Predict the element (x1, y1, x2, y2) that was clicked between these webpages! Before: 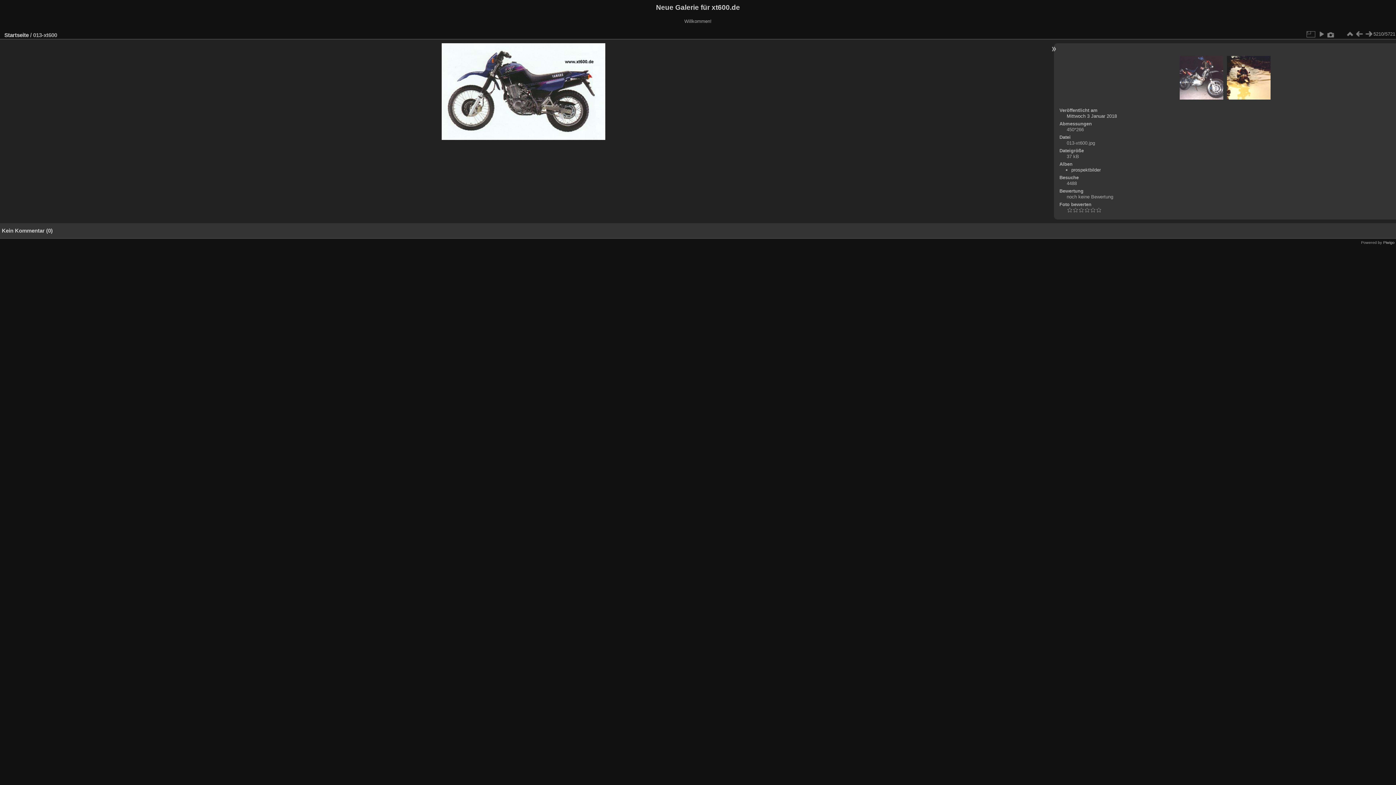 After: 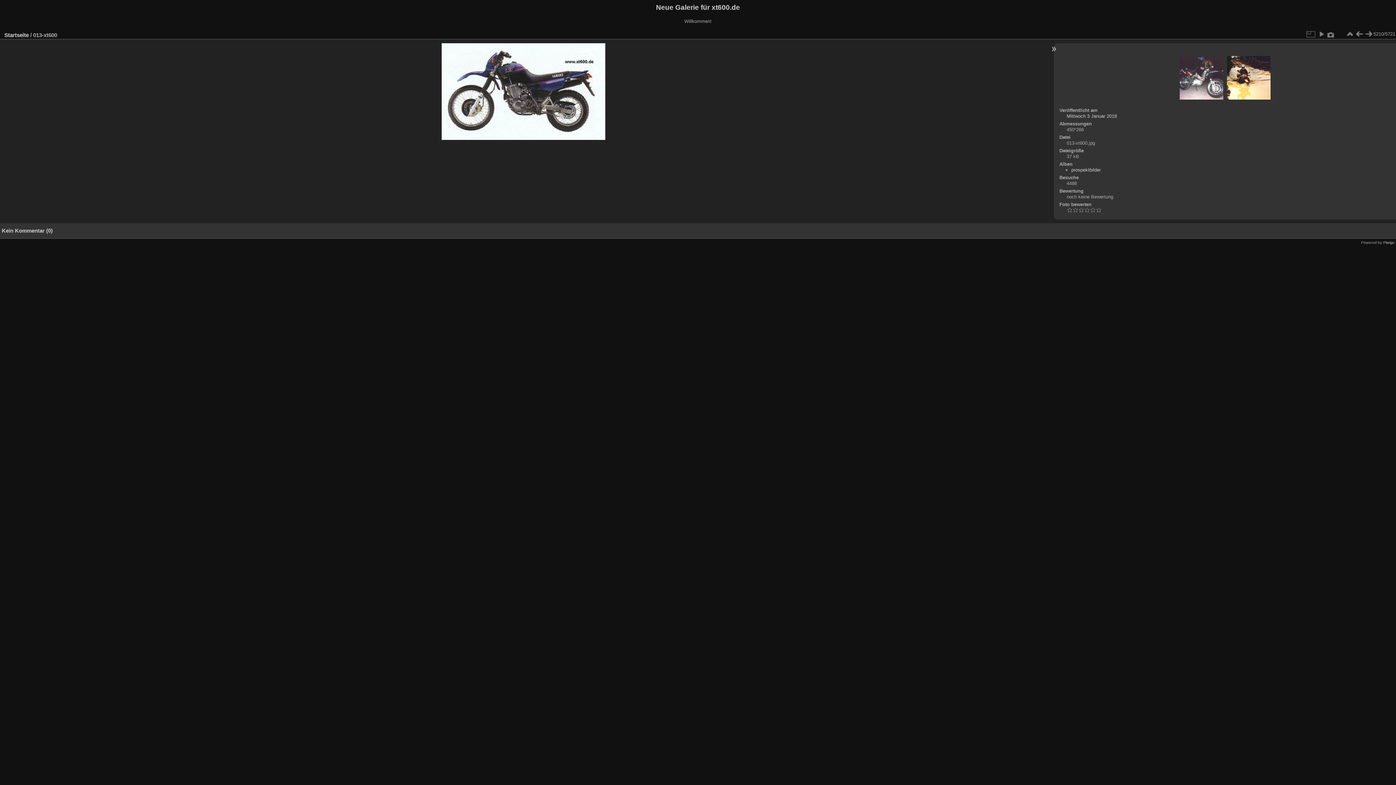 Action: bbox: (1326, 29, 1336, 38)